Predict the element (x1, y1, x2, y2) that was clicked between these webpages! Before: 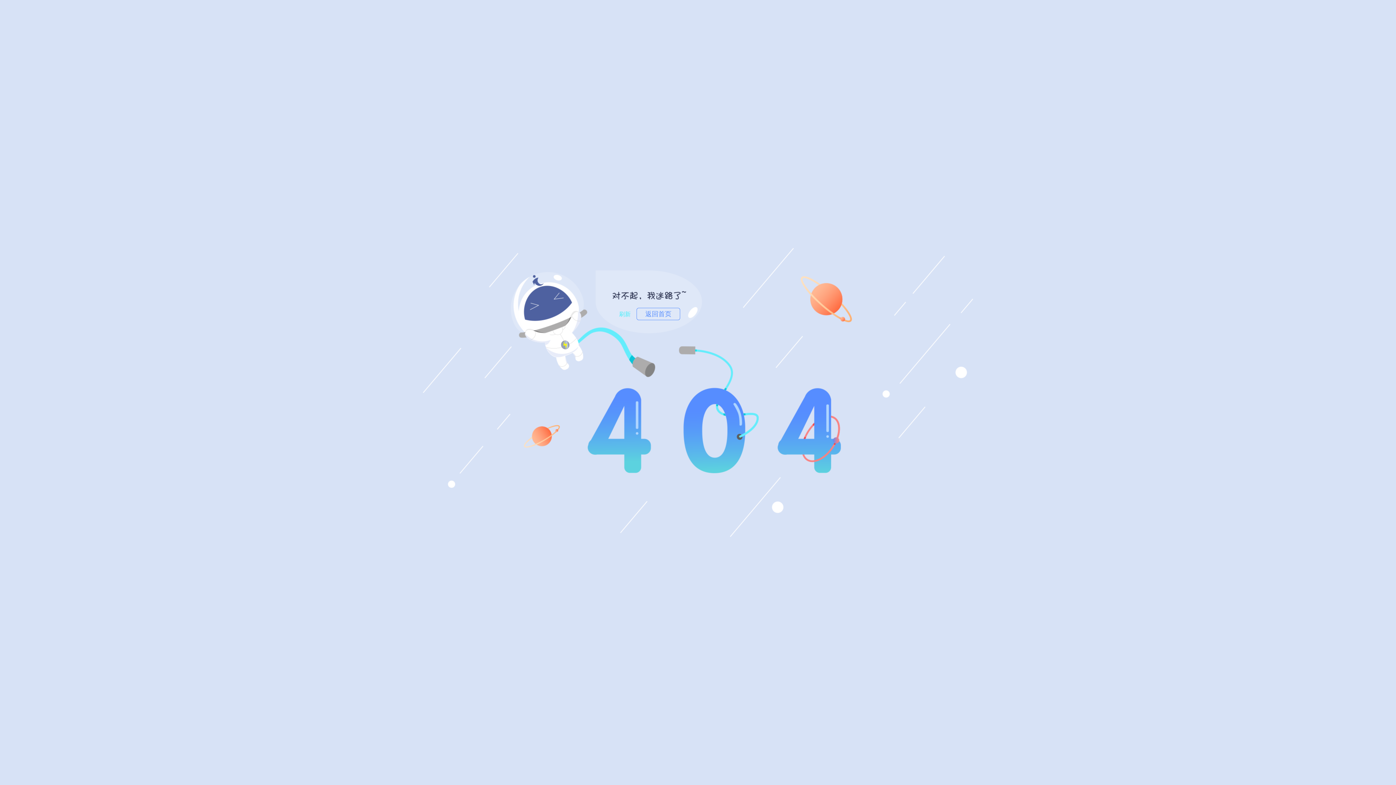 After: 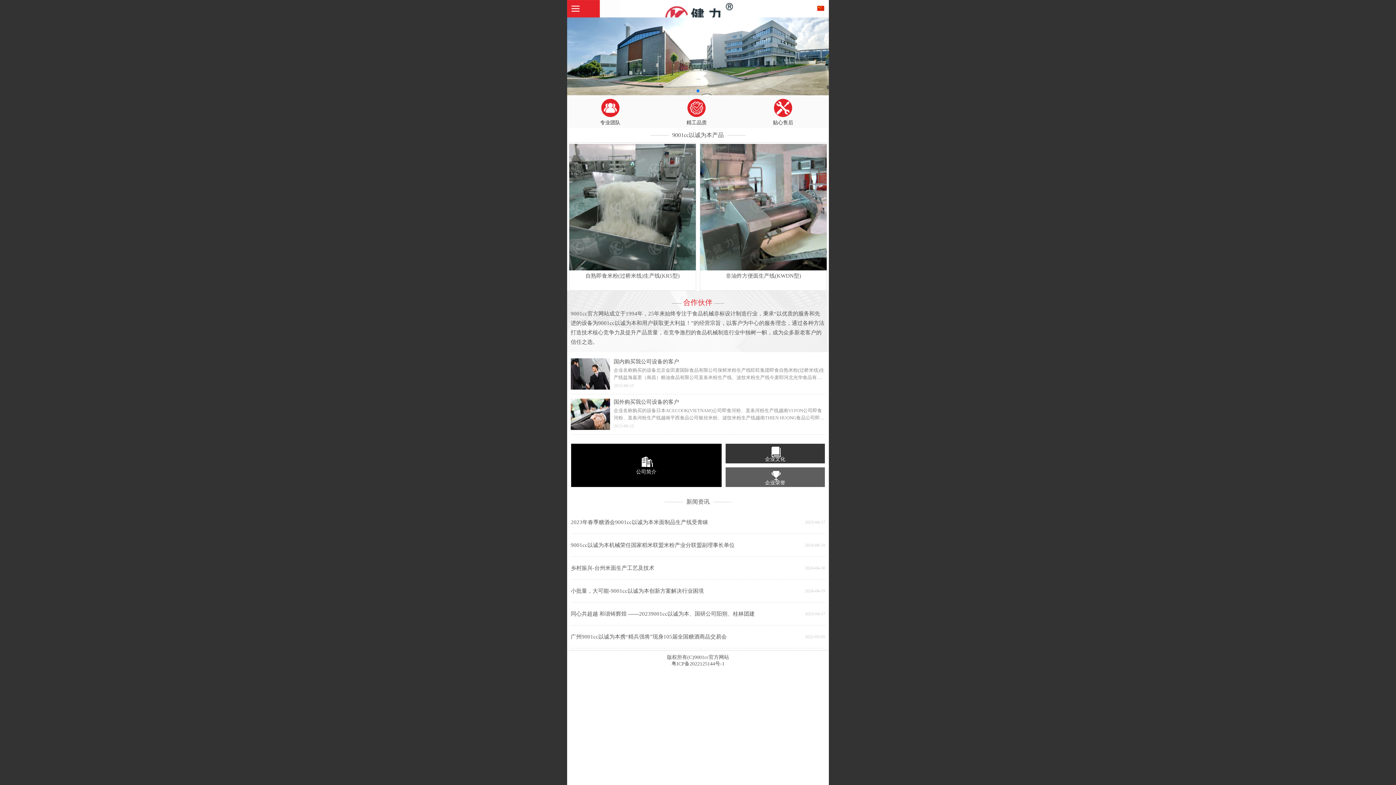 Action: bbox: (636, 308, 680, 320) label: 返回首页